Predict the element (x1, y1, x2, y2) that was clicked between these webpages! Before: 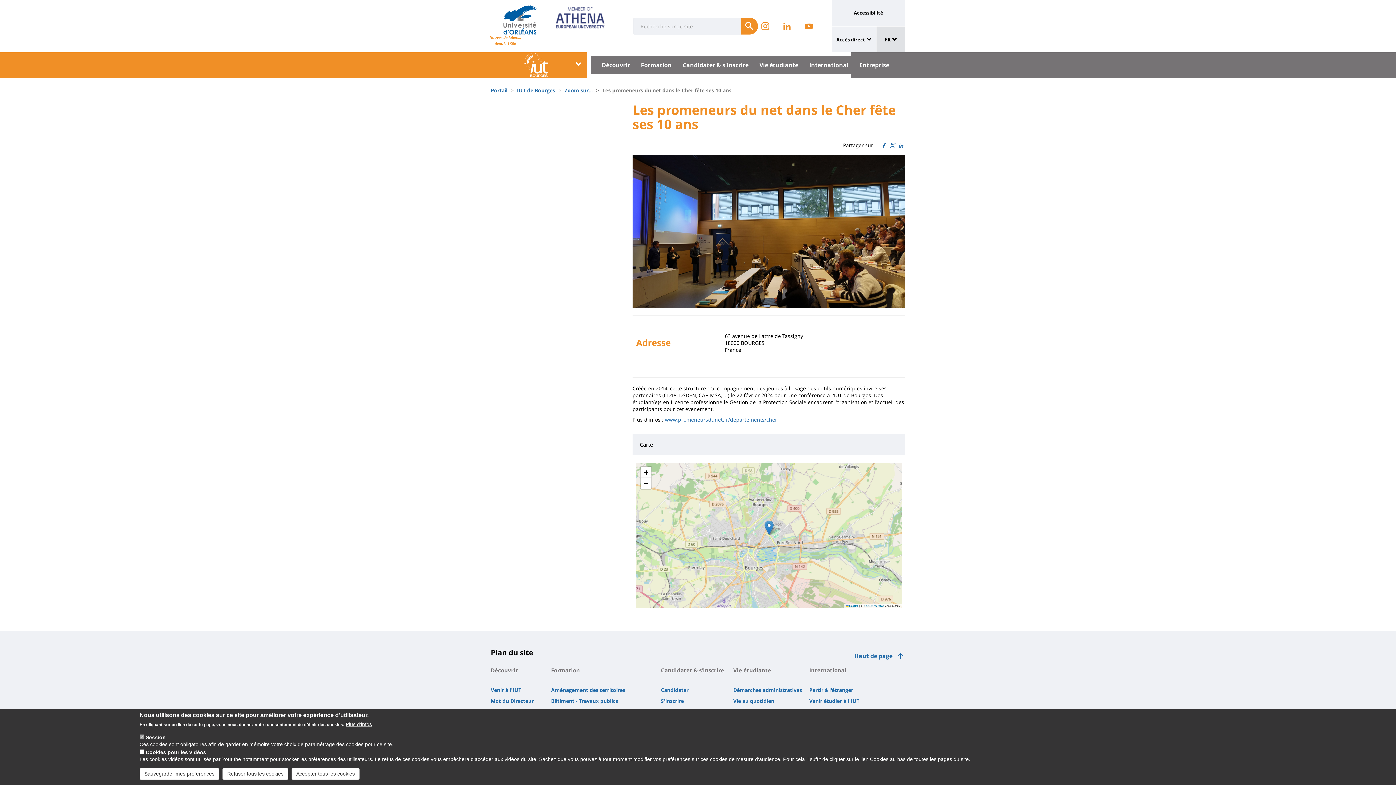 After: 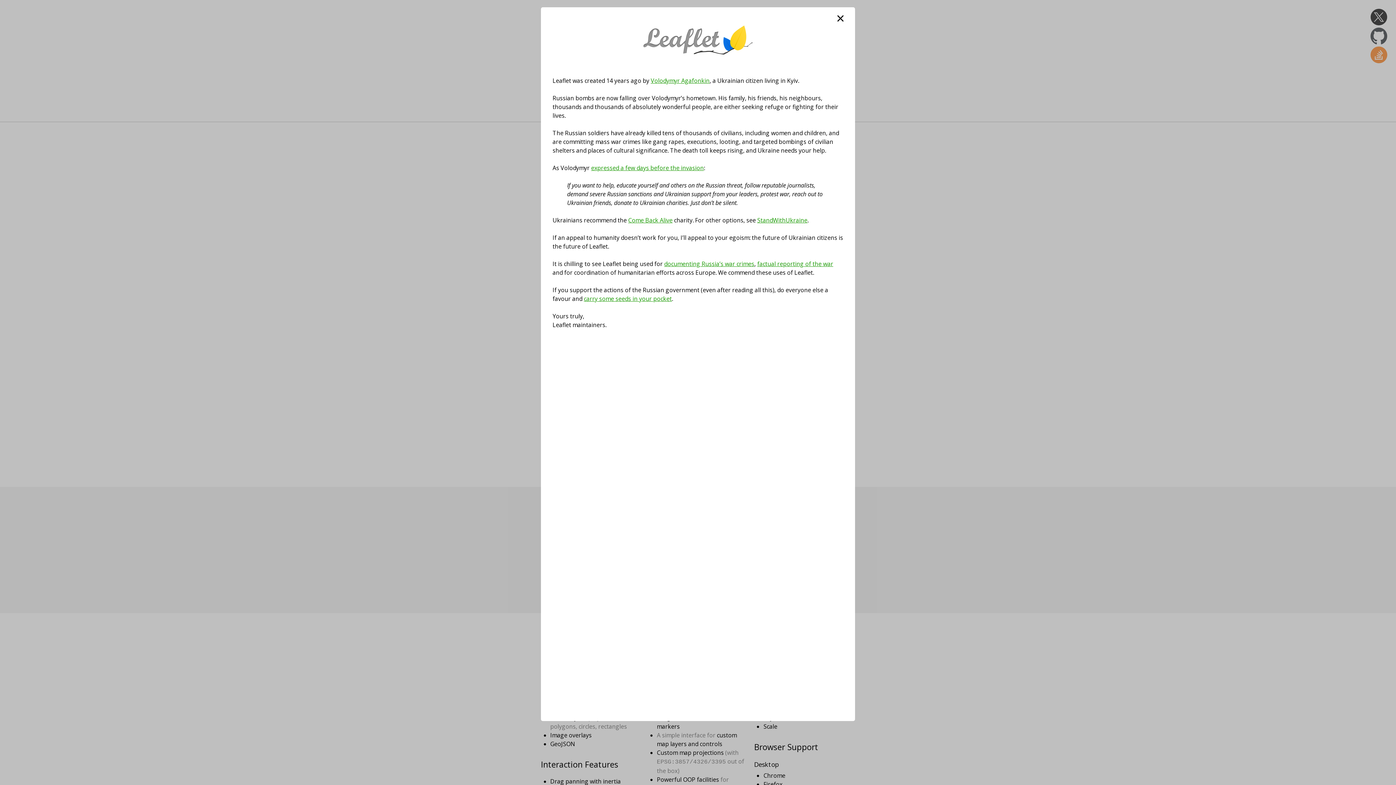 Action: bbox: (845, 604, 858, 608) label:  Leaflet